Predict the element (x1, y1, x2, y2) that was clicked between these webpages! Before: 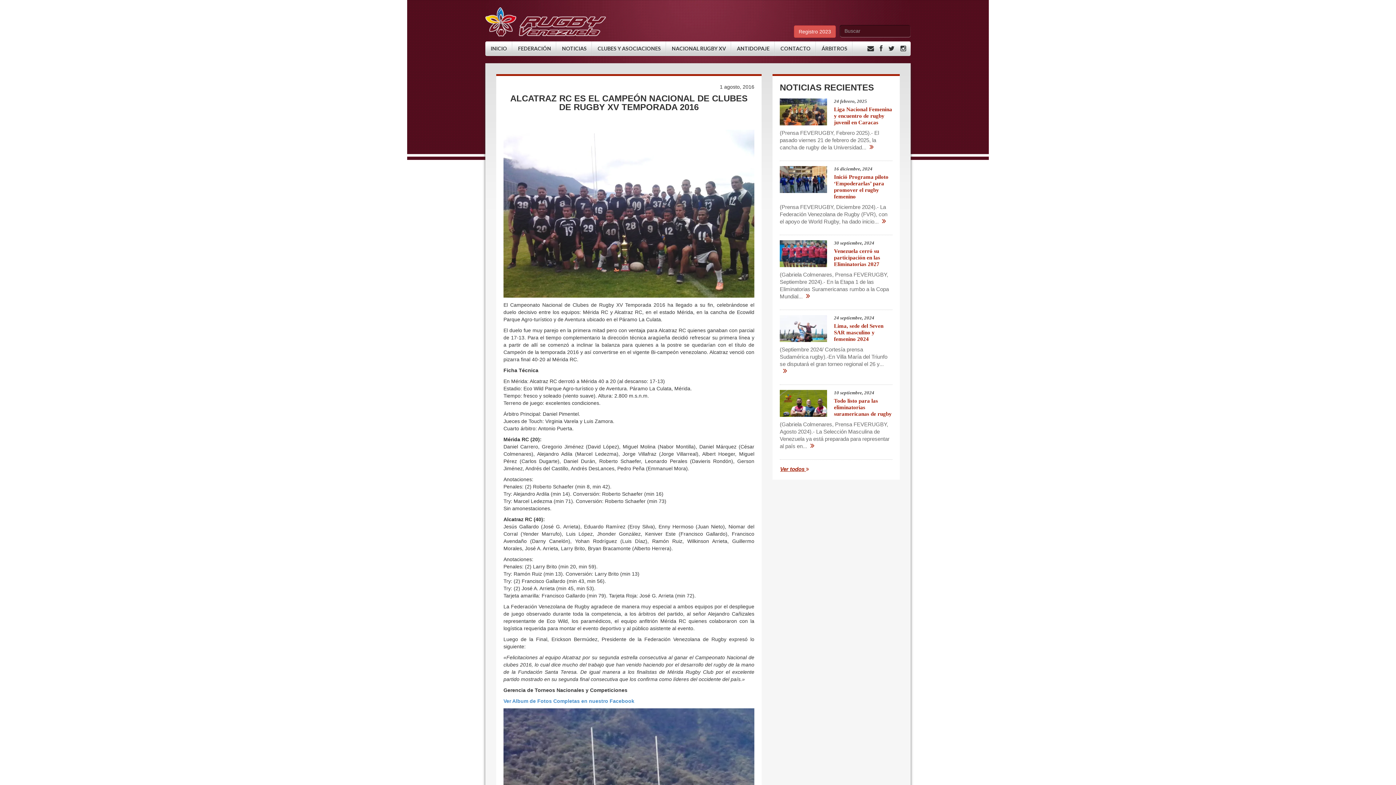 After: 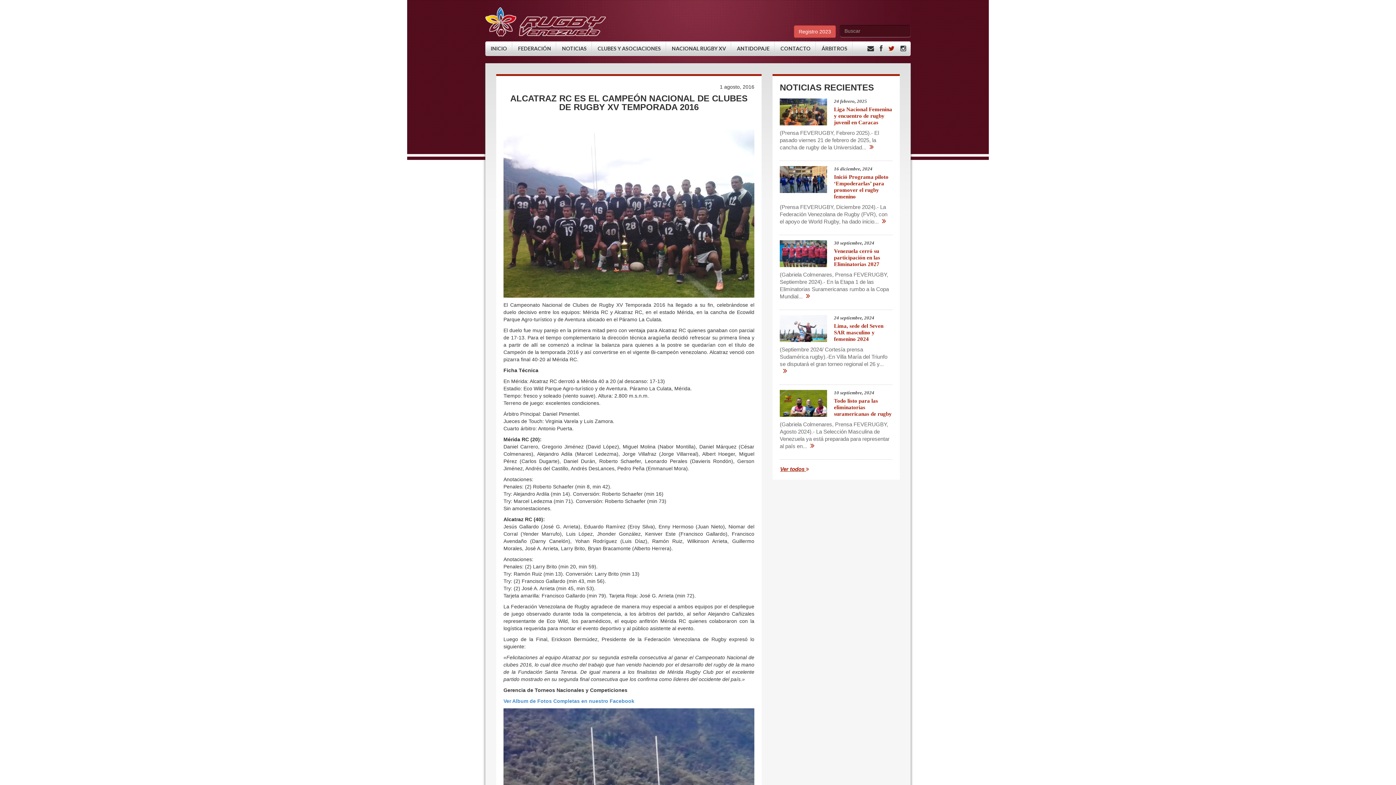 Action: bbox: (885, 41, 897, 56)